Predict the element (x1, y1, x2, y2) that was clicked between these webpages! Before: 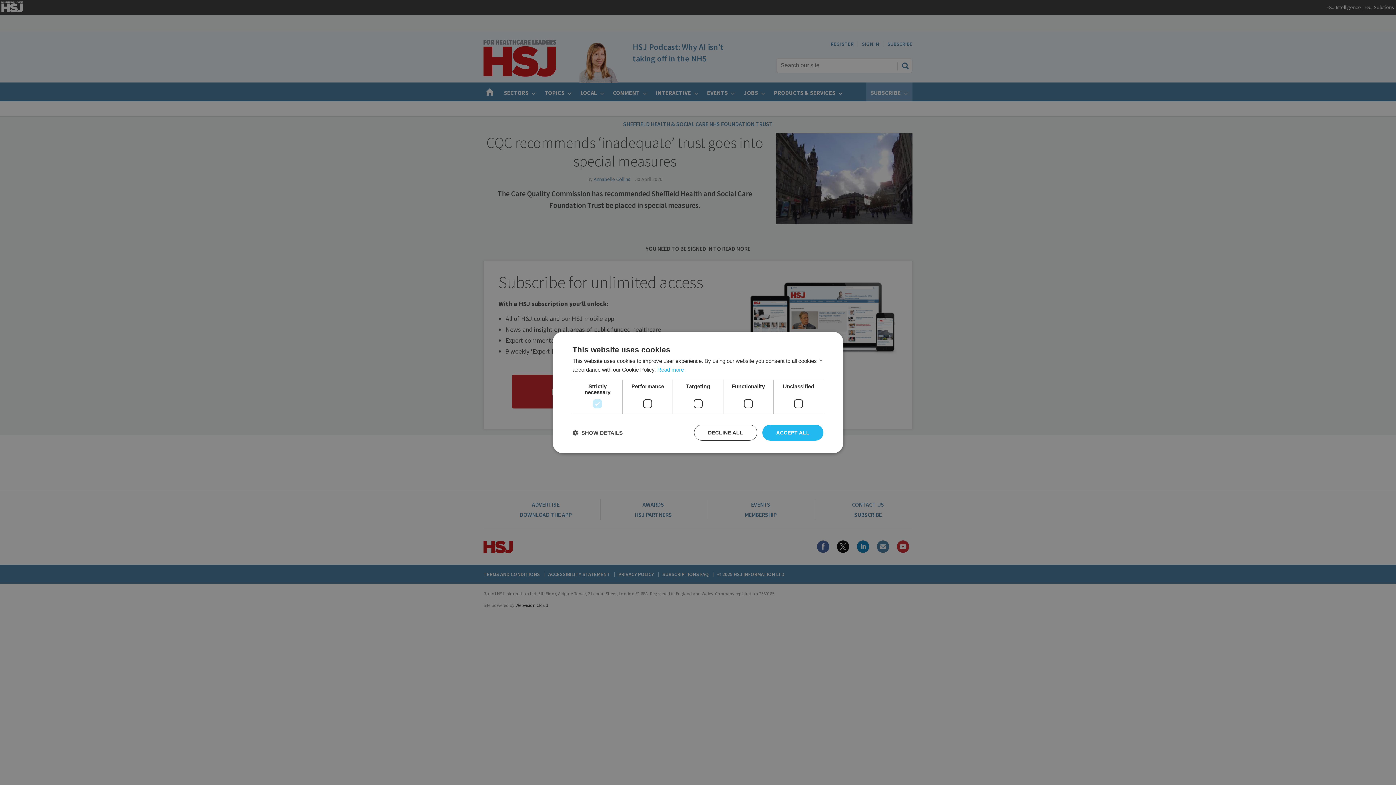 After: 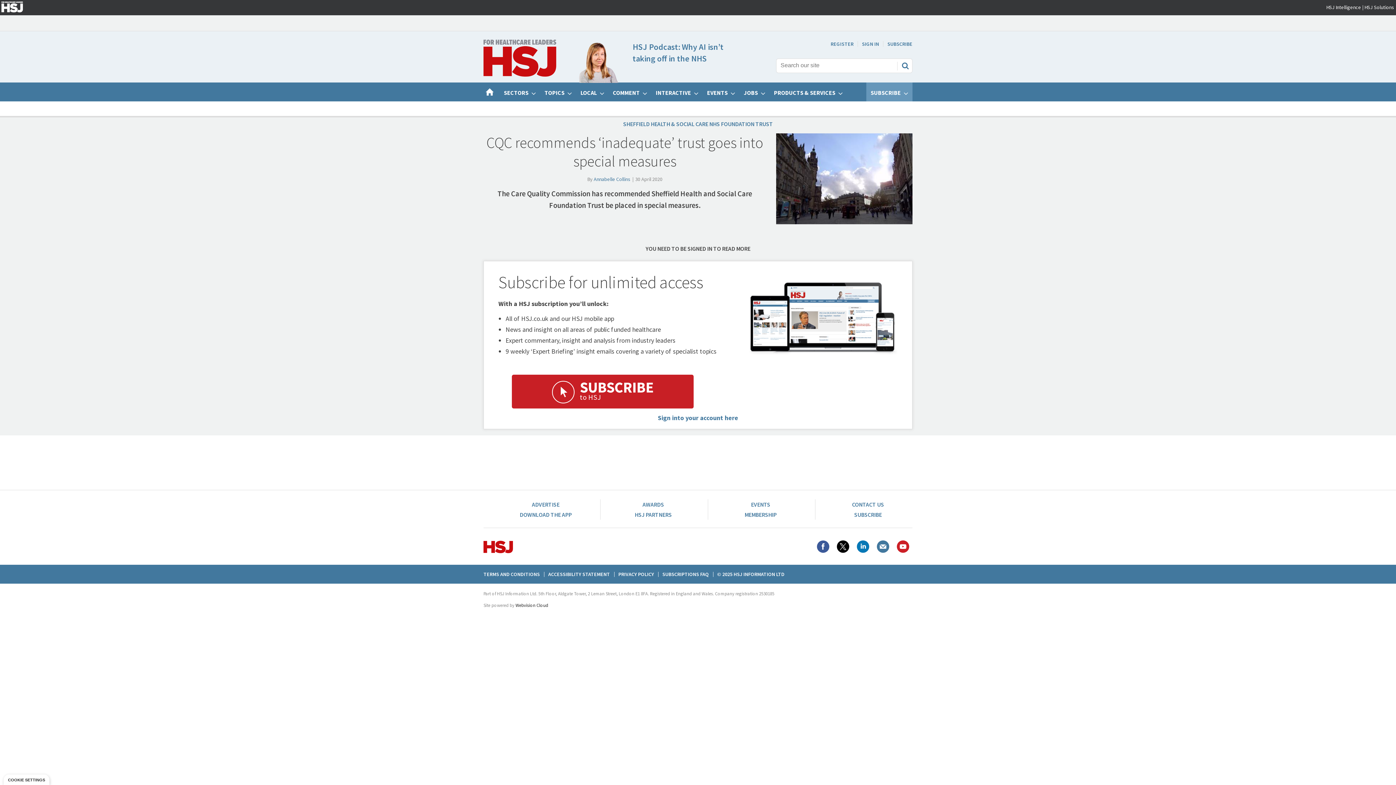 Action: bbox: (762, 424, 823, 440) label: ACCEPT ALL